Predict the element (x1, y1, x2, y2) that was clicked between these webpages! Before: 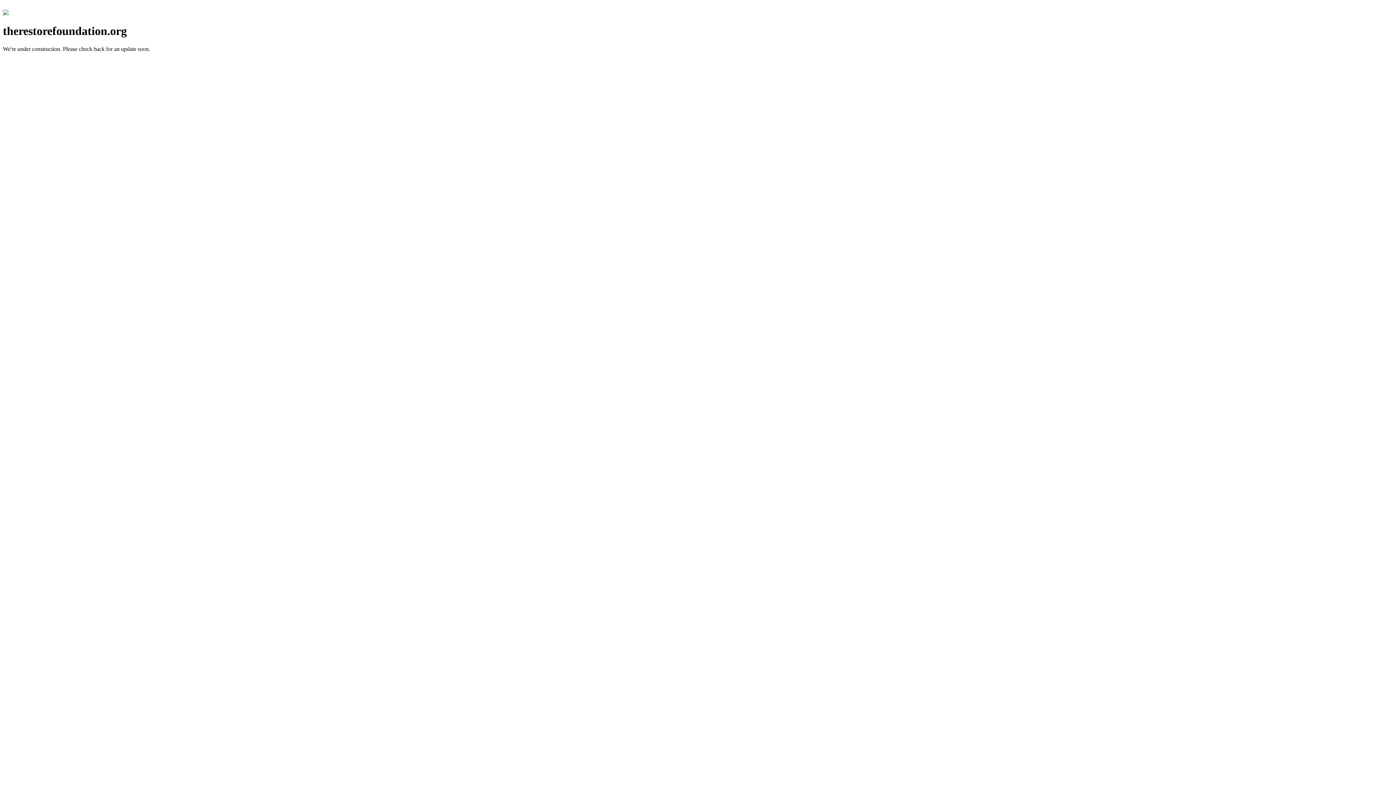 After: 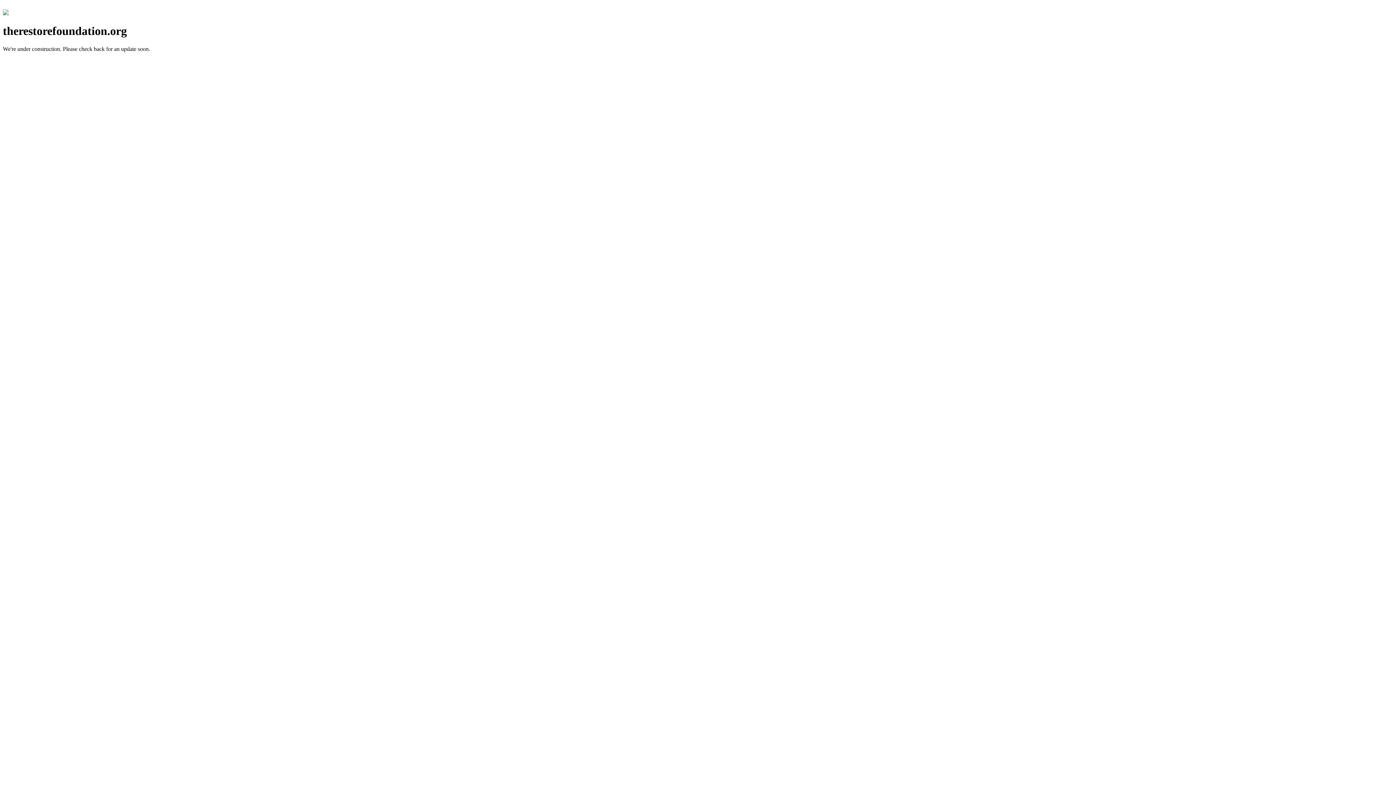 Action: bbox: (2, 10, 8, 16)